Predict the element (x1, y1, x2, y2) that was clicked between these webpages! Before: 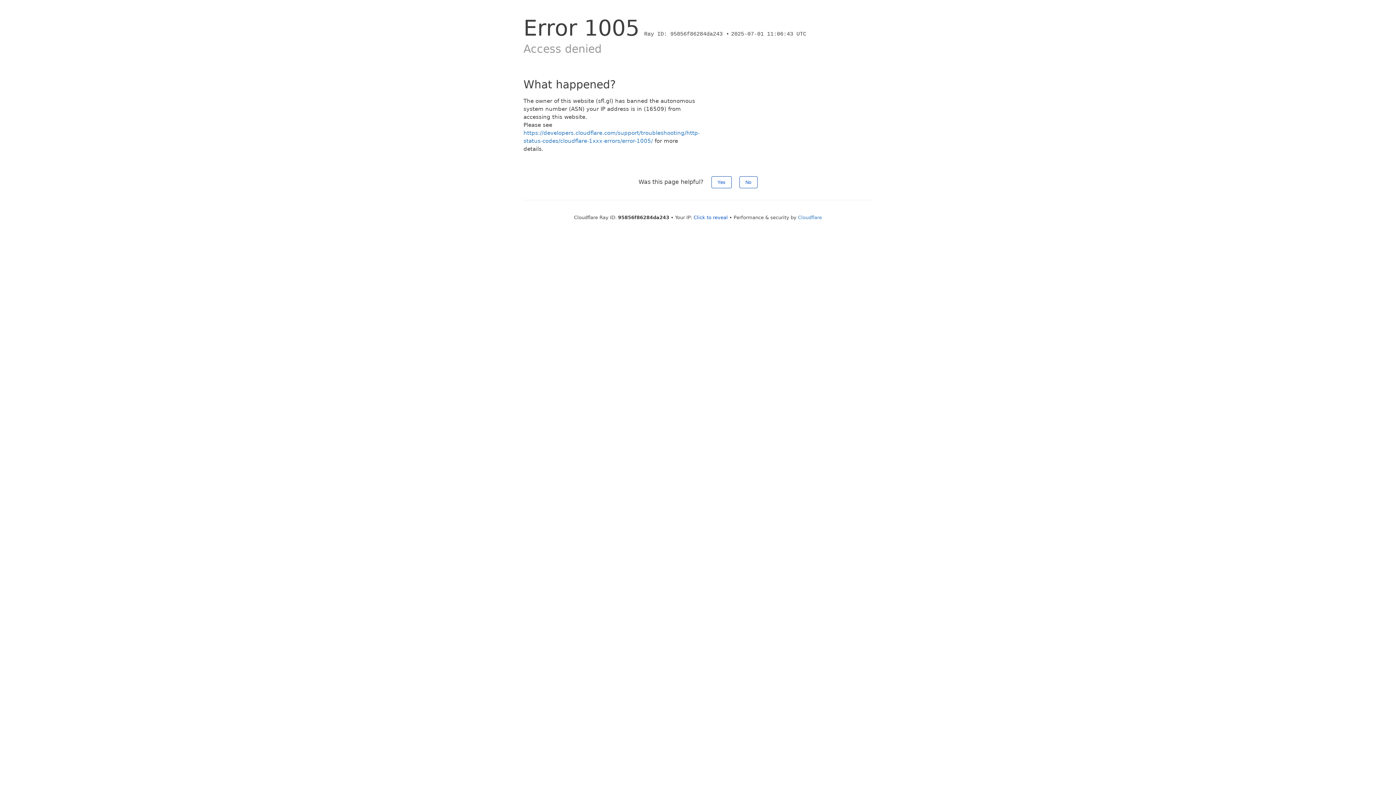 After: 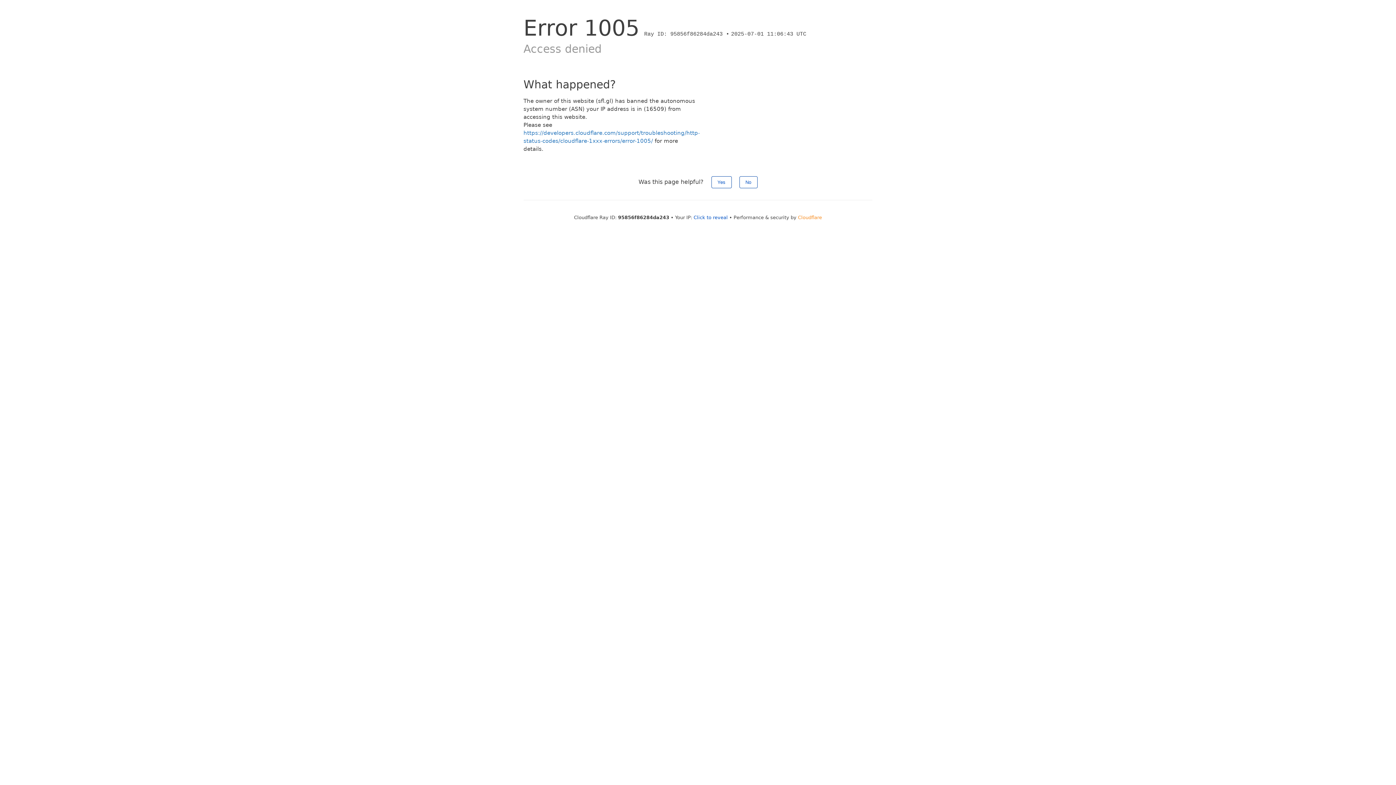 Action: label: Cloudflare bbox: (798, 214, 822, 220)